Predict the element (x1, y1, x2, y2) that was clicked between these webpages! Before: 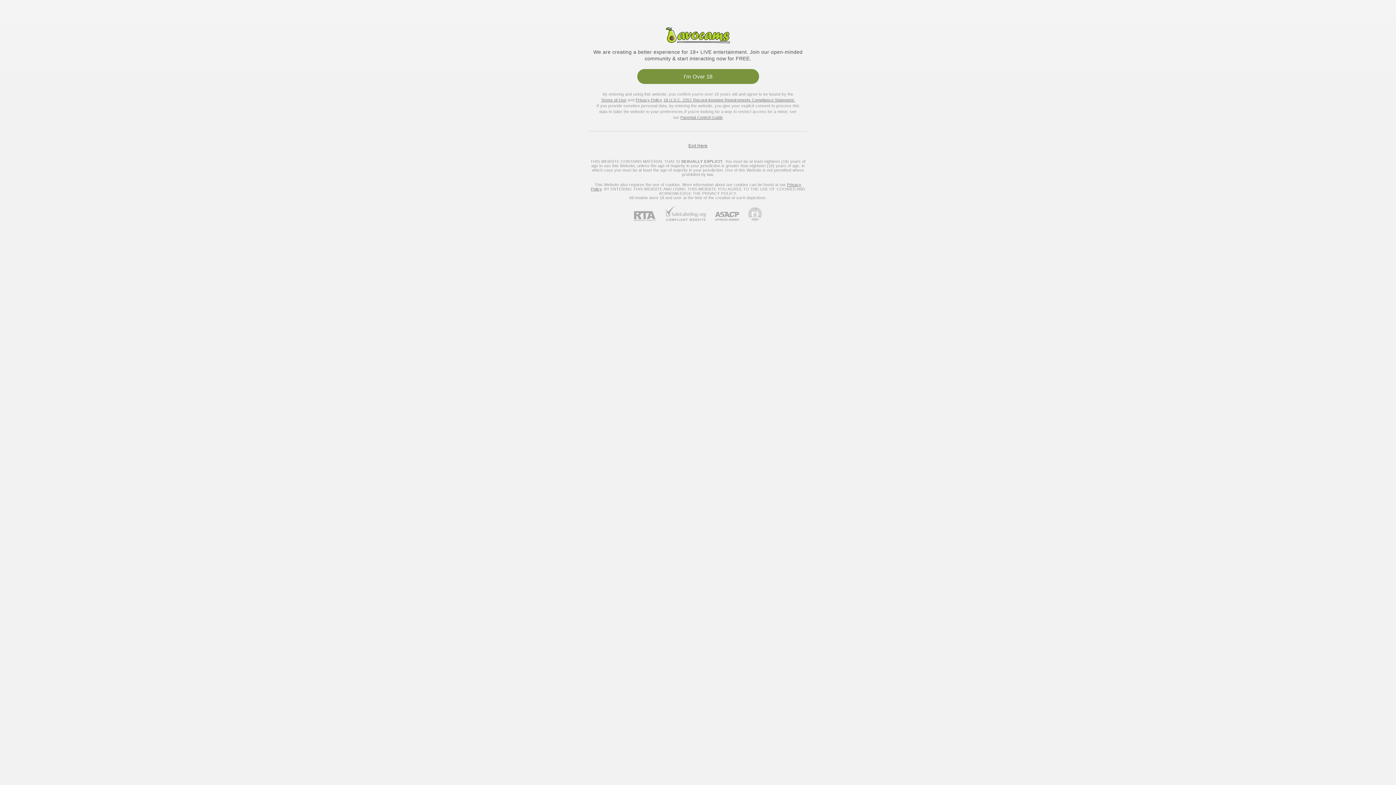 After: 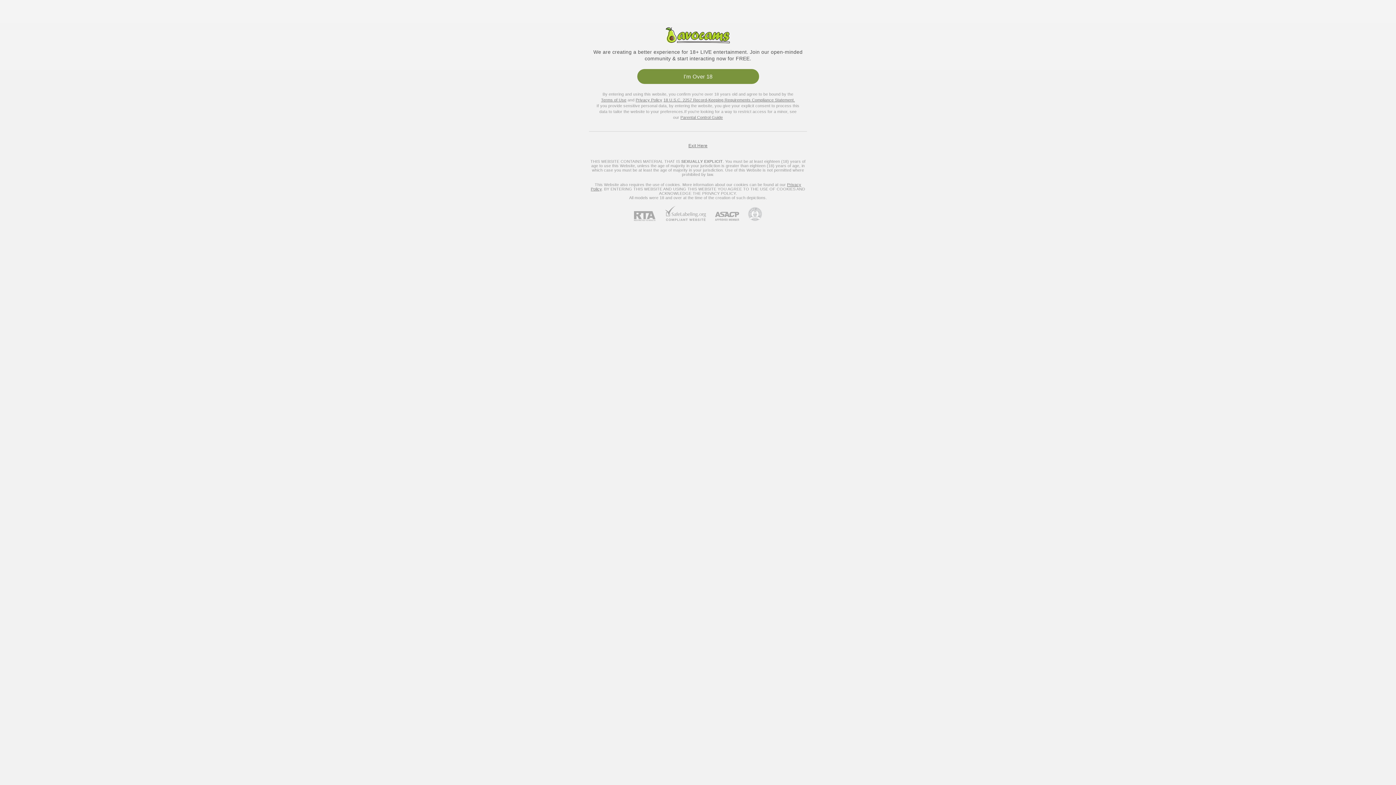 Action: label: Go to Pineapple support bbox: (739, 207, 762, 221)